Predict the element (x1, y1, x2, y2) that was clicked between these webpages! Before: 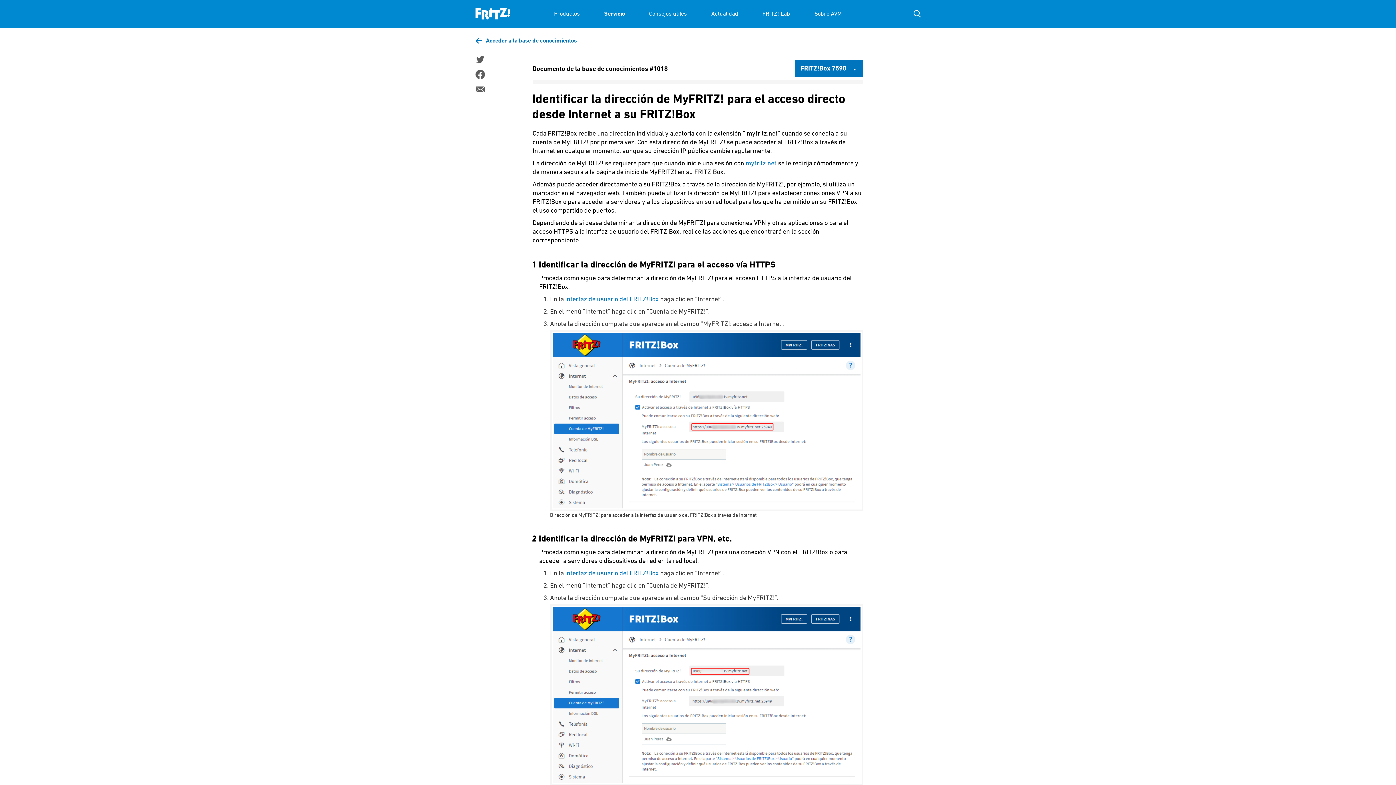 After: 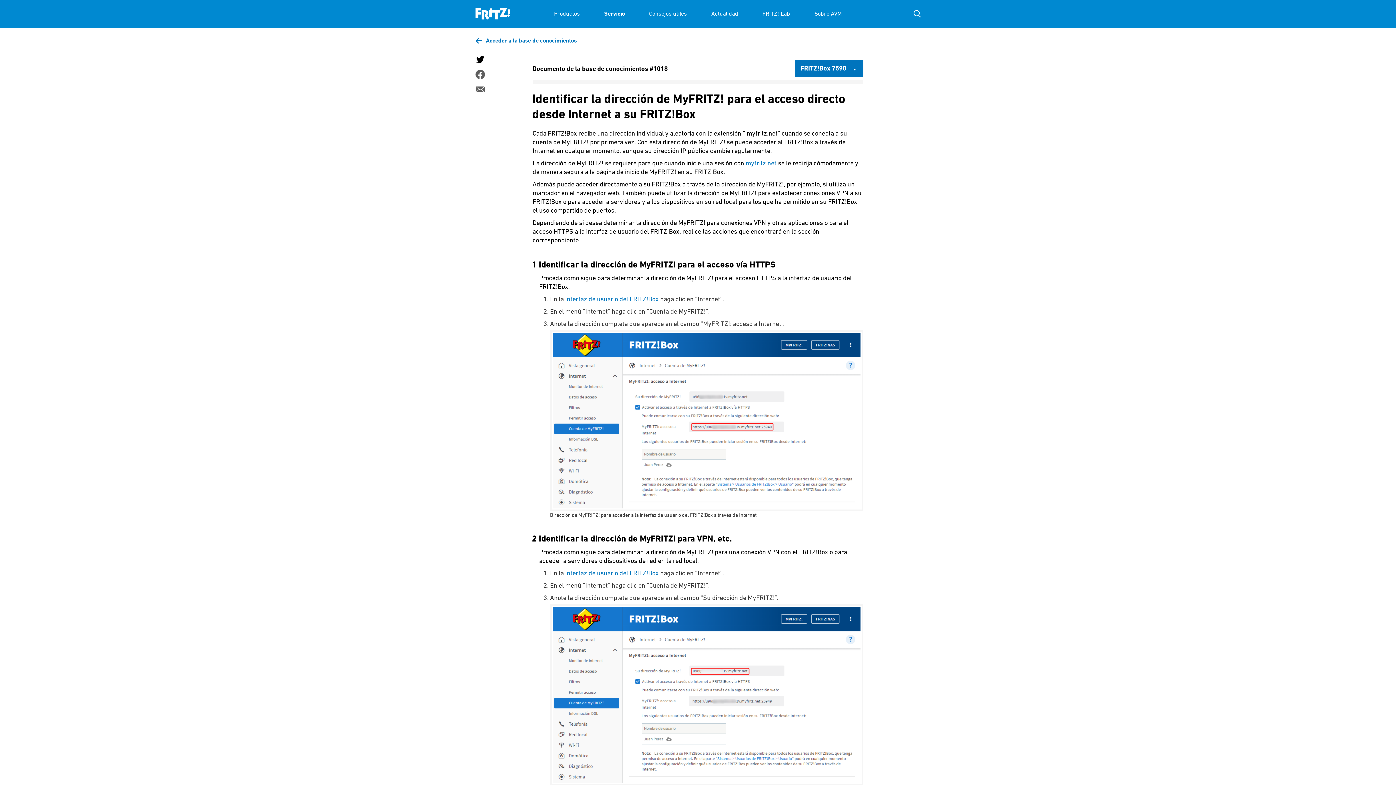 Action: bbox: (475, 54, 484, 64)